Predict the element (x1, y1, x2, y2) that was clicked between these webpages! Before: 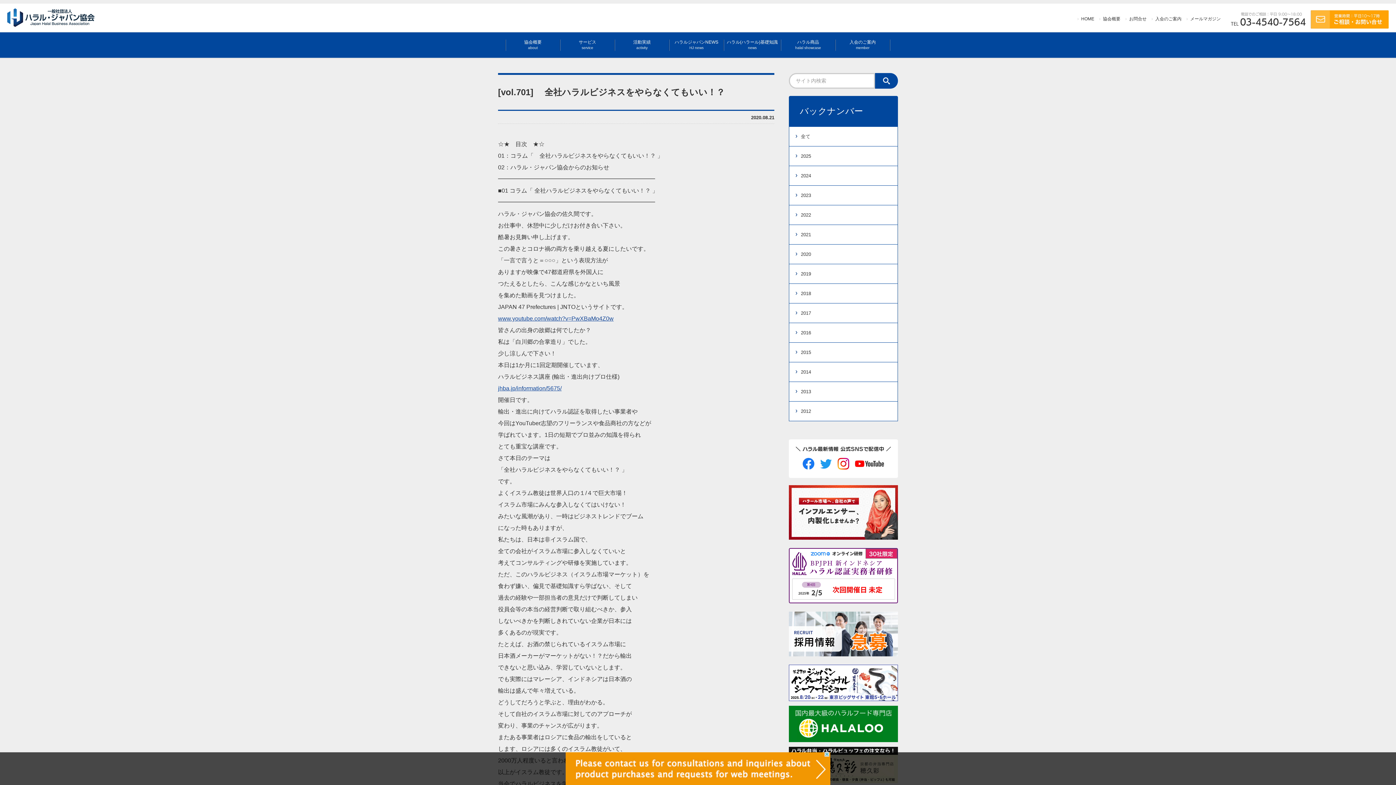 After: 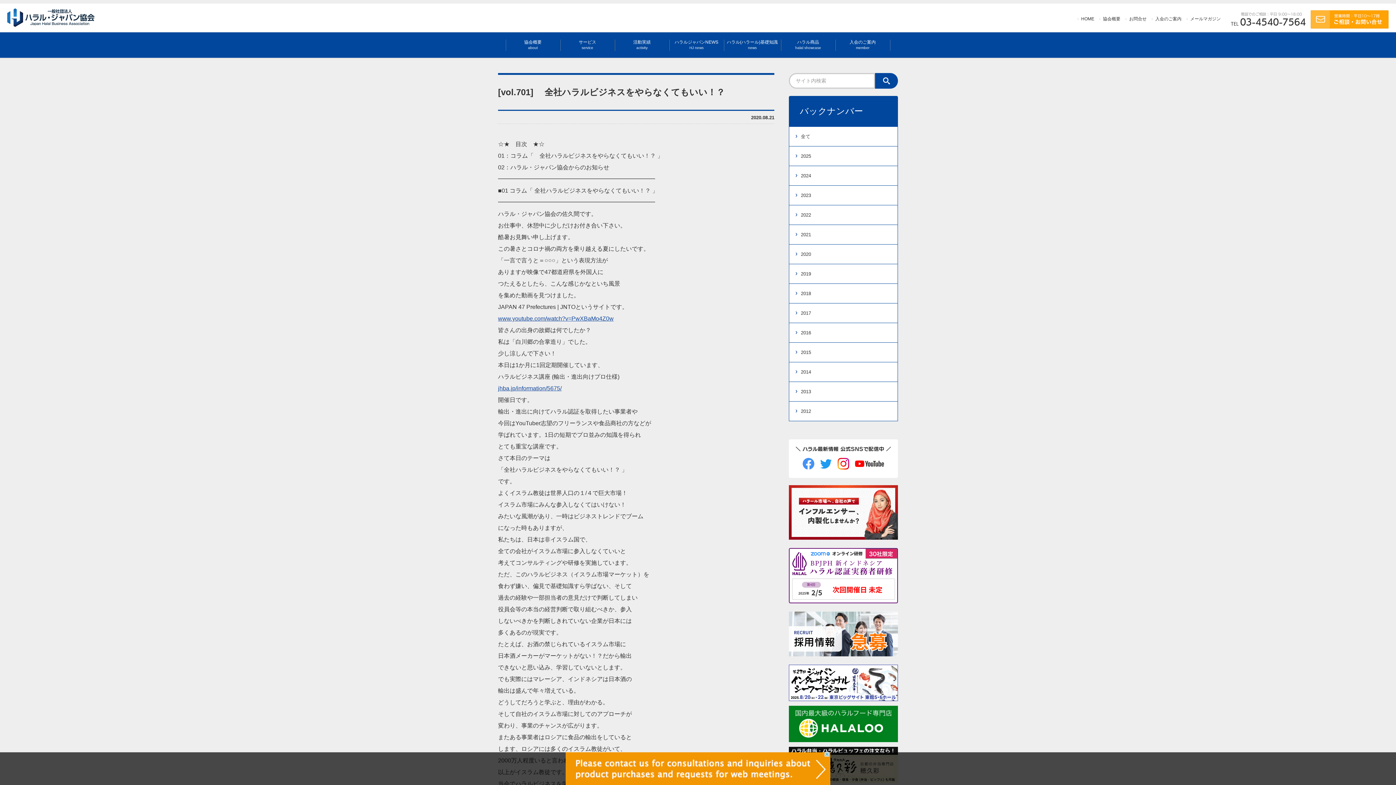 Action: bbox: (800, 464, 816, 470)